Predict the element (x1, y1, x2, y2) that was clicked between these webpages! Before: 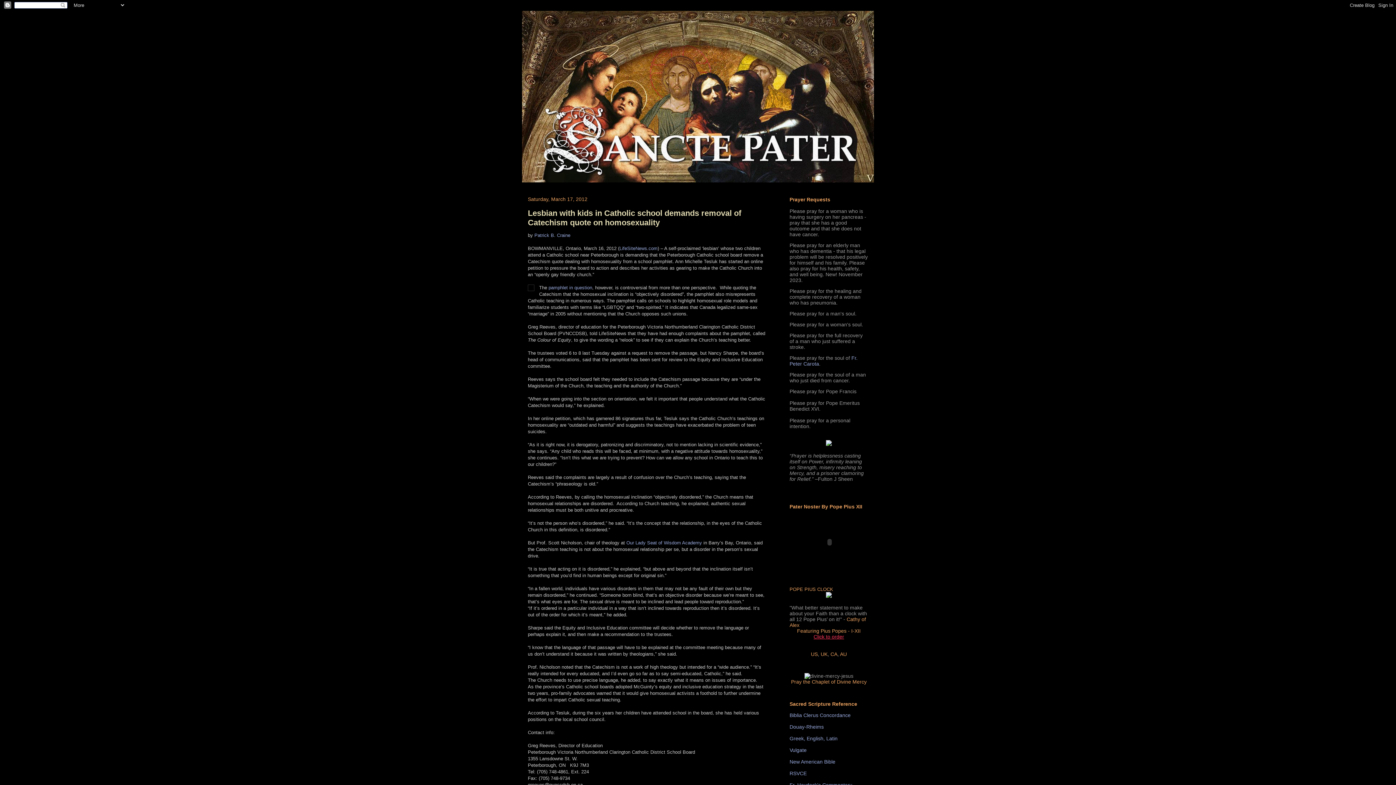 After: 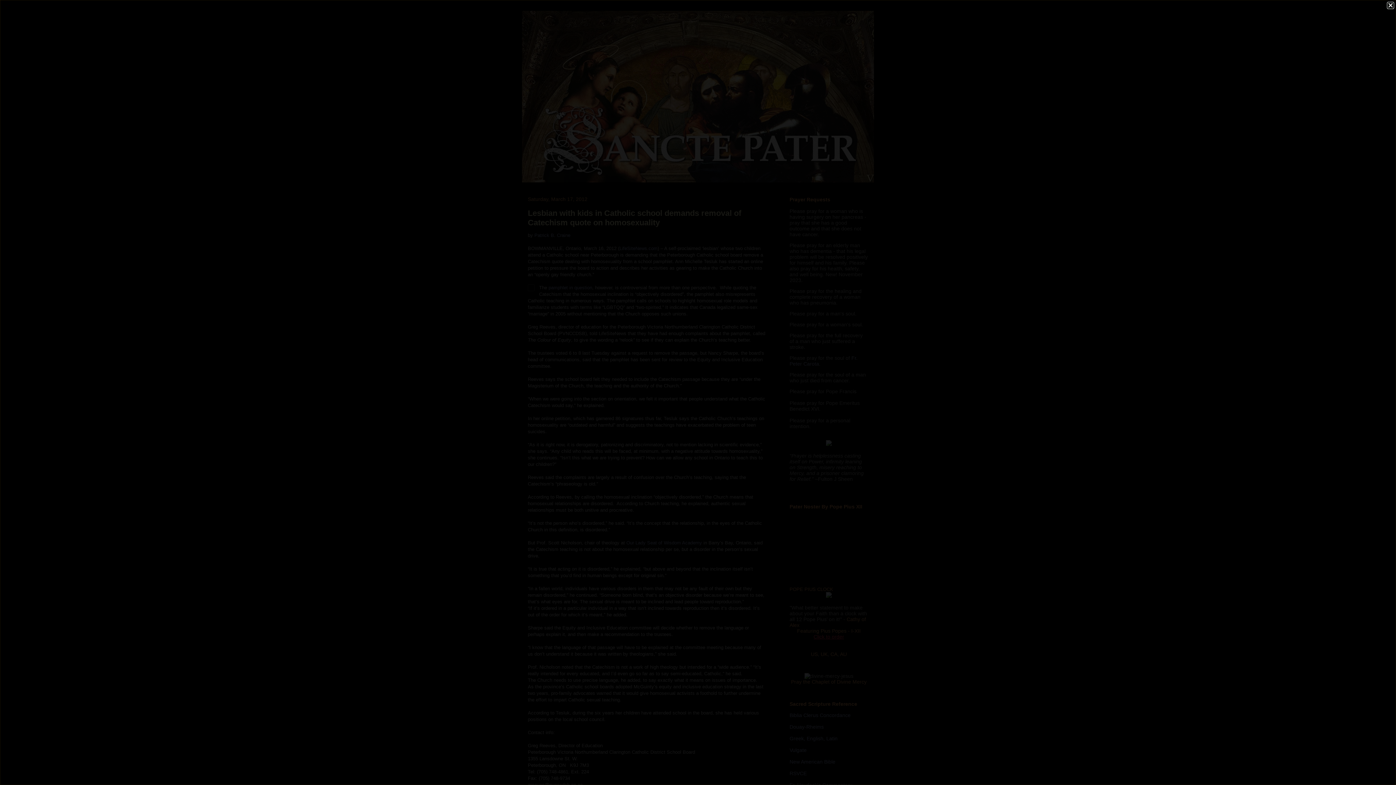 Action: bbox: (528, 284, 534, 293)